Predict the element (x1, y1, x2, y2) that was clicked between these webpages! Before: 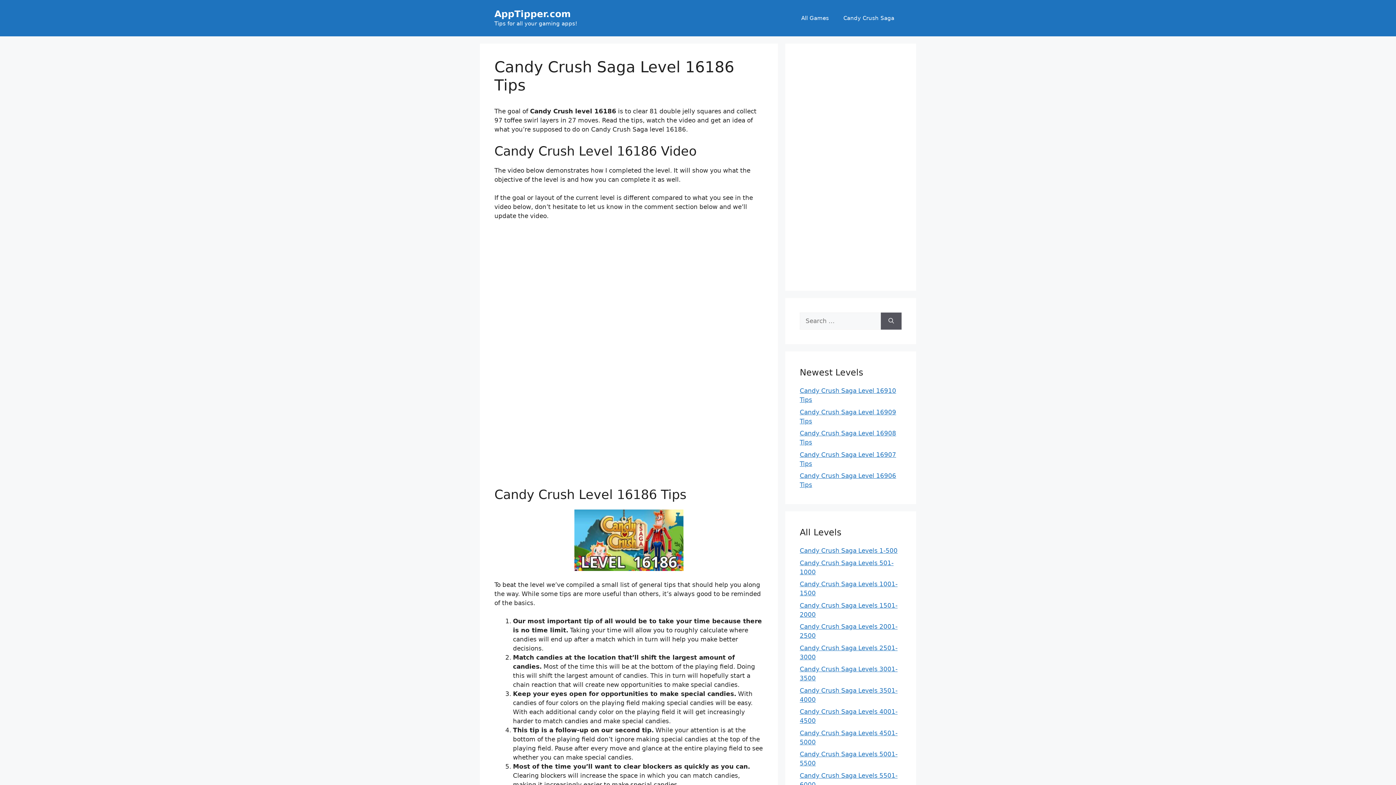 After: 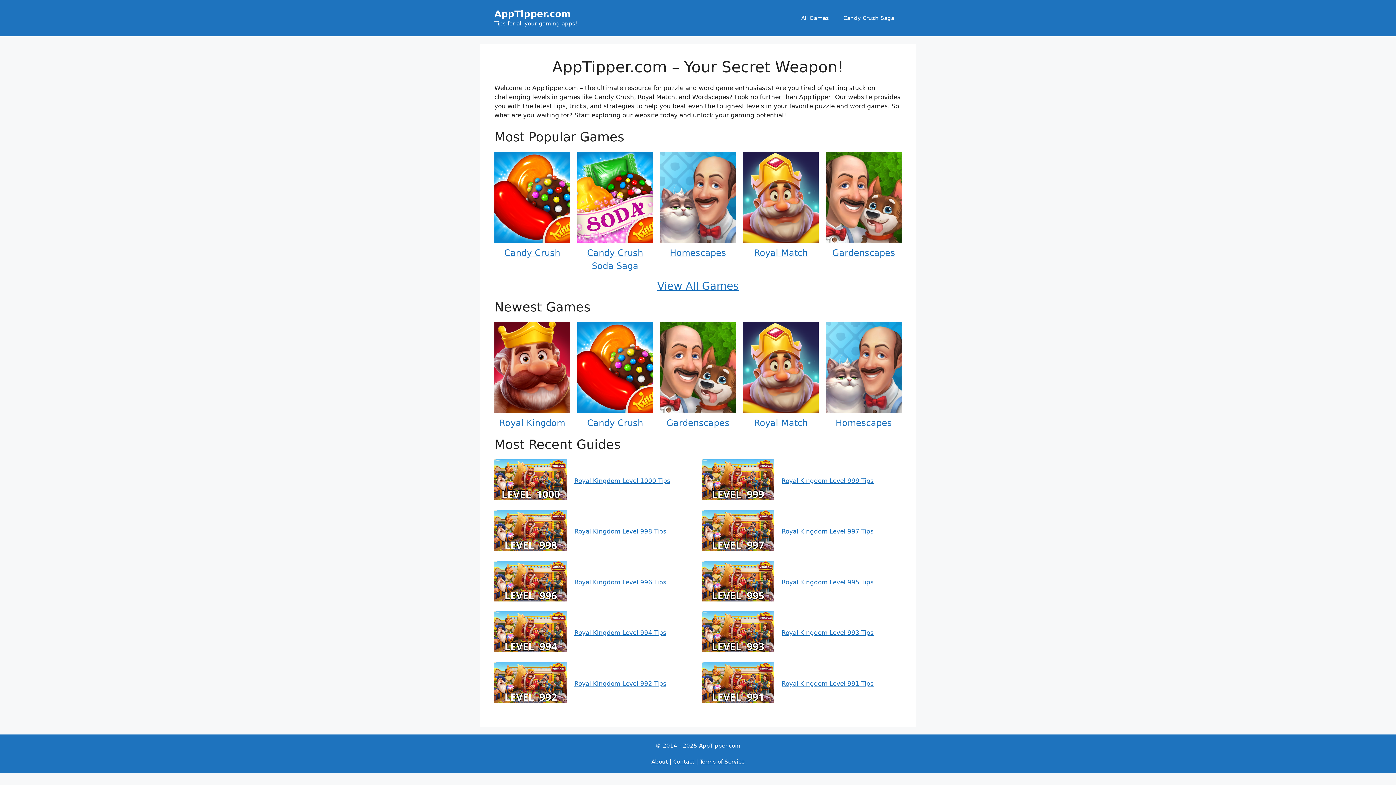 Action: bbox: (494, 8, 570, 19) label: AppTipper.com